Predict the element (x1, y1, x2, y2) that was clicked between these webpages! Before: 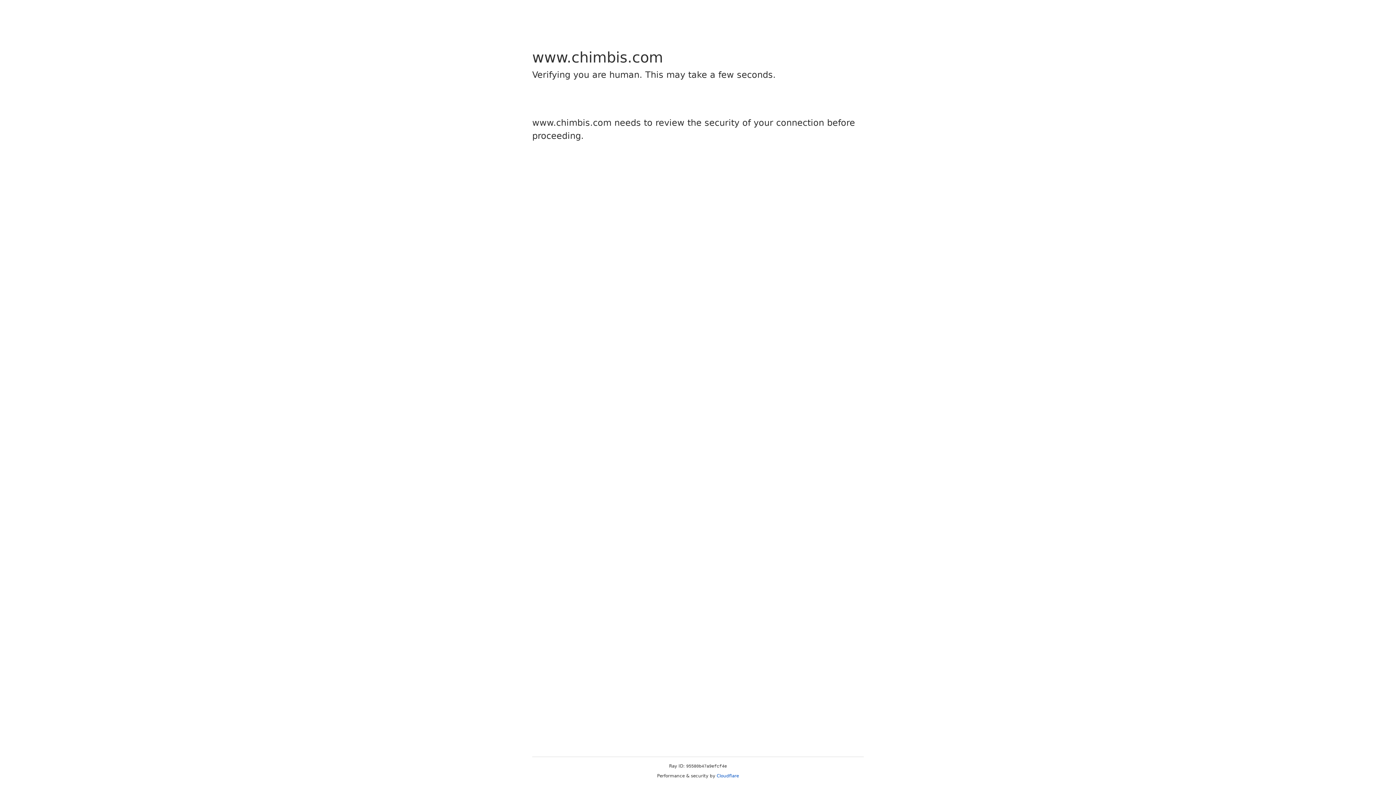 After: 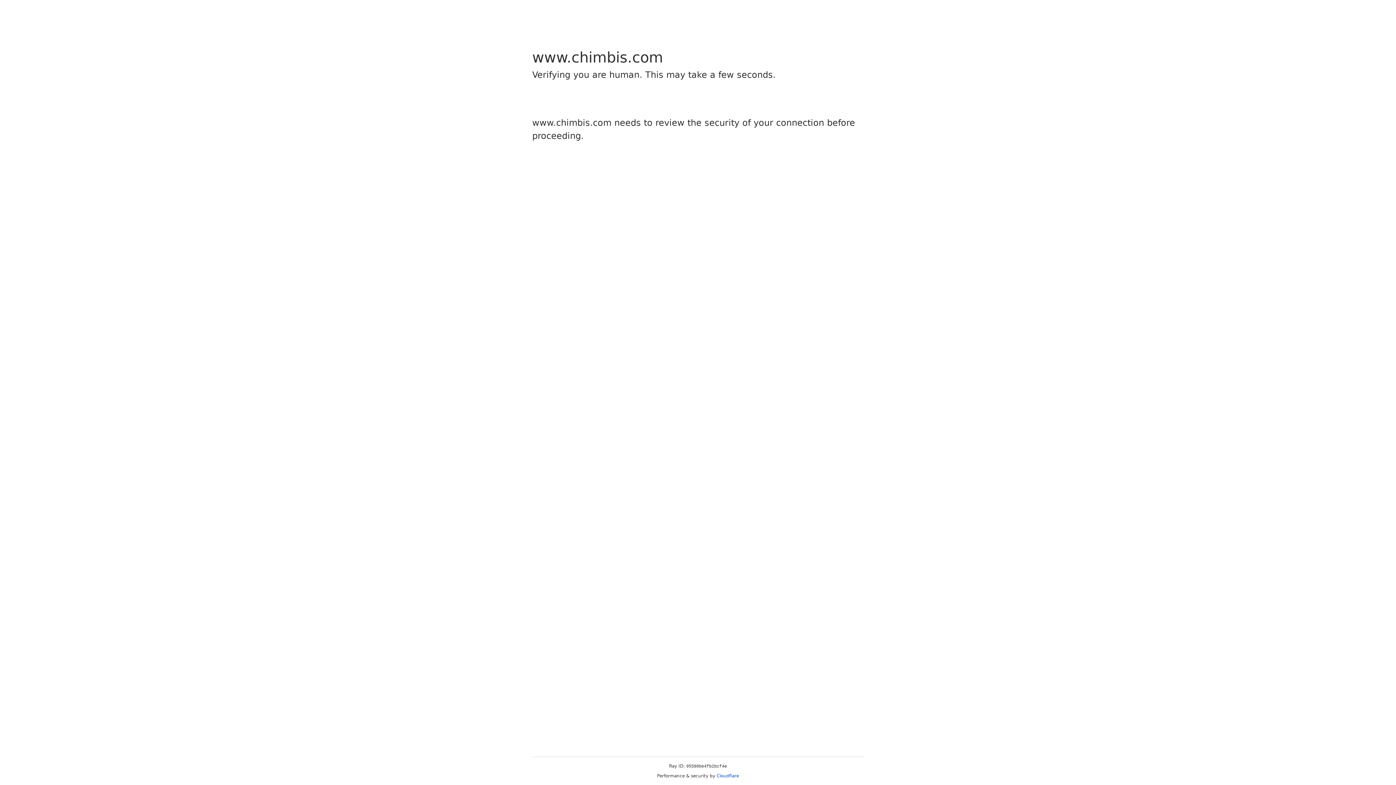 Action: bbox: (716, 773, 739, 778) label: Cloudflare